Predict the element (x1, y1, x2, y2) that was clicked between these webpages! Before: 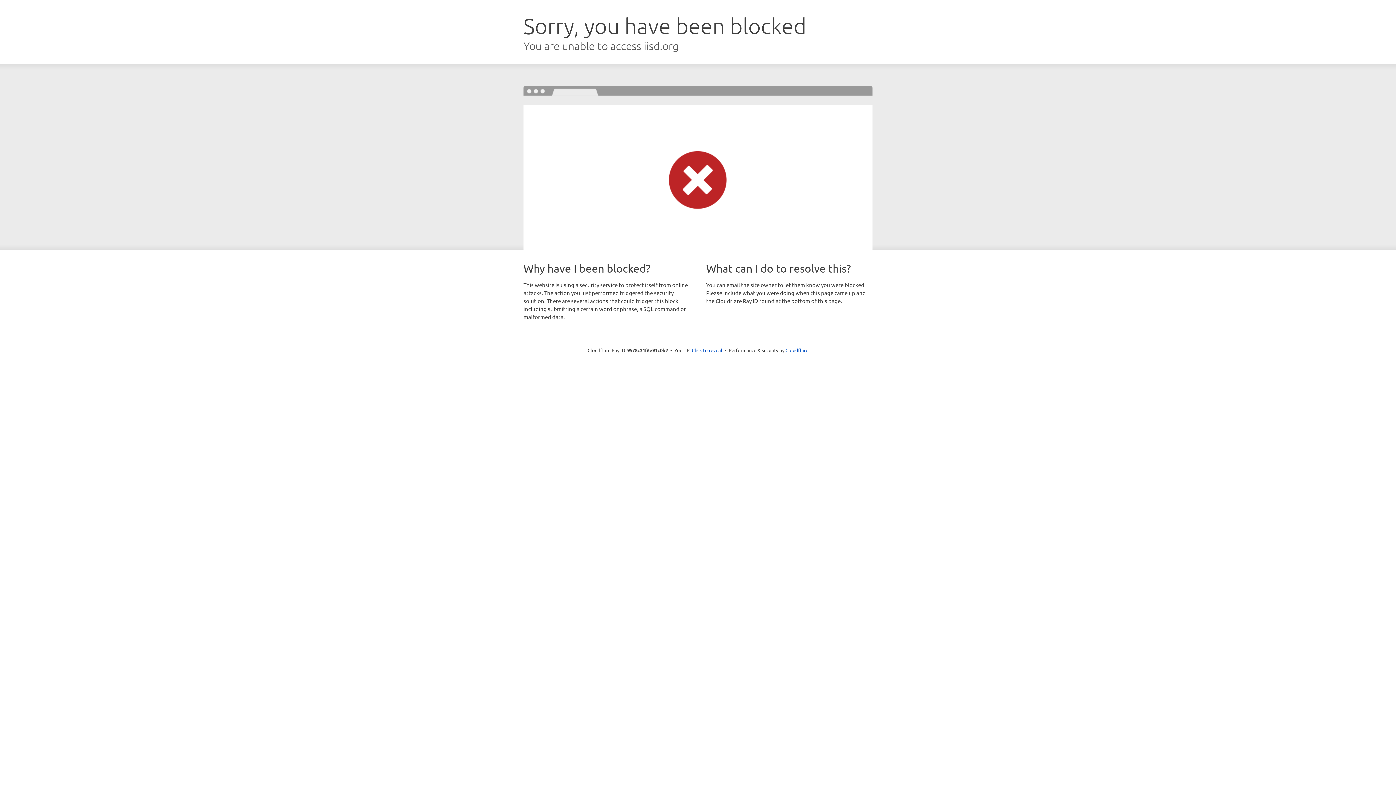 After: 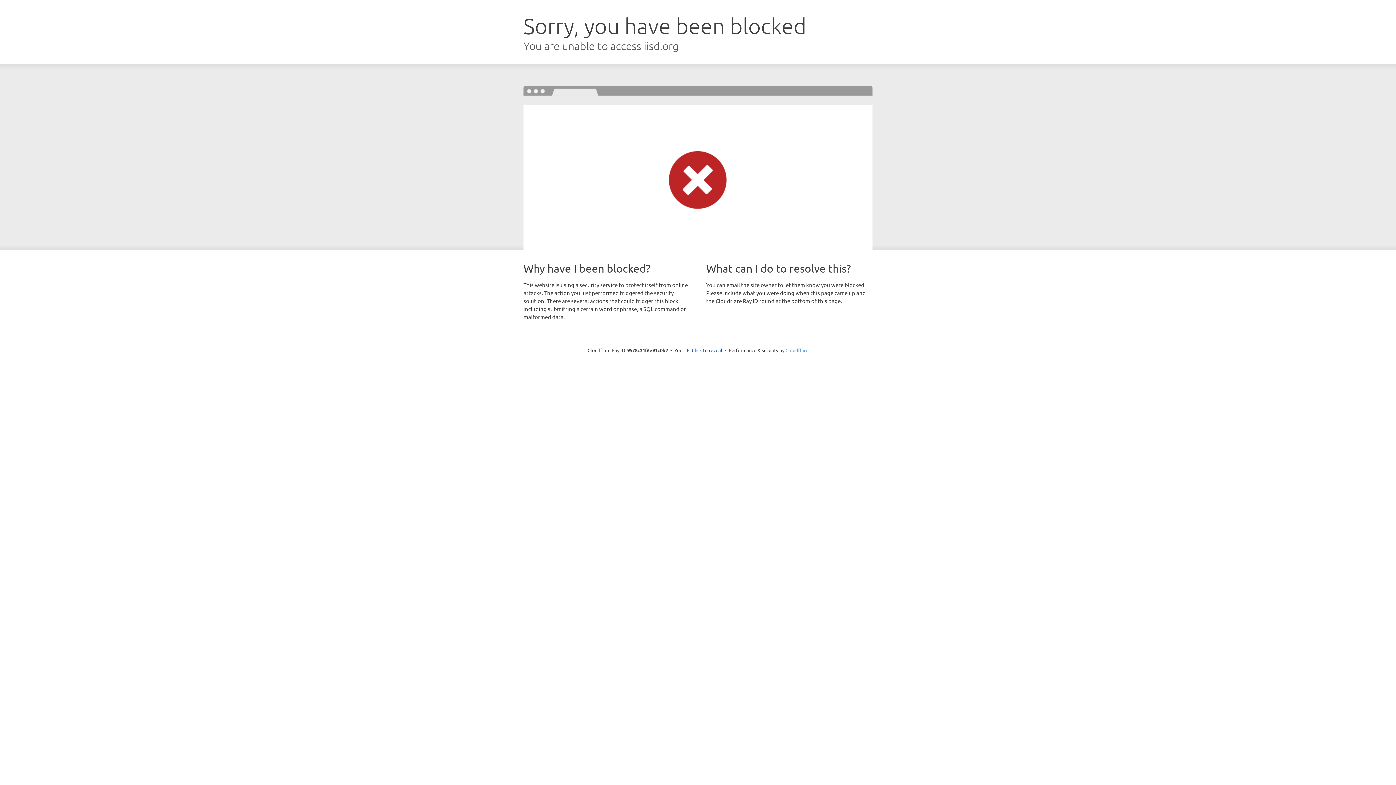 Action: bbox: (785, 347, 808, 353) label: Cloudflare